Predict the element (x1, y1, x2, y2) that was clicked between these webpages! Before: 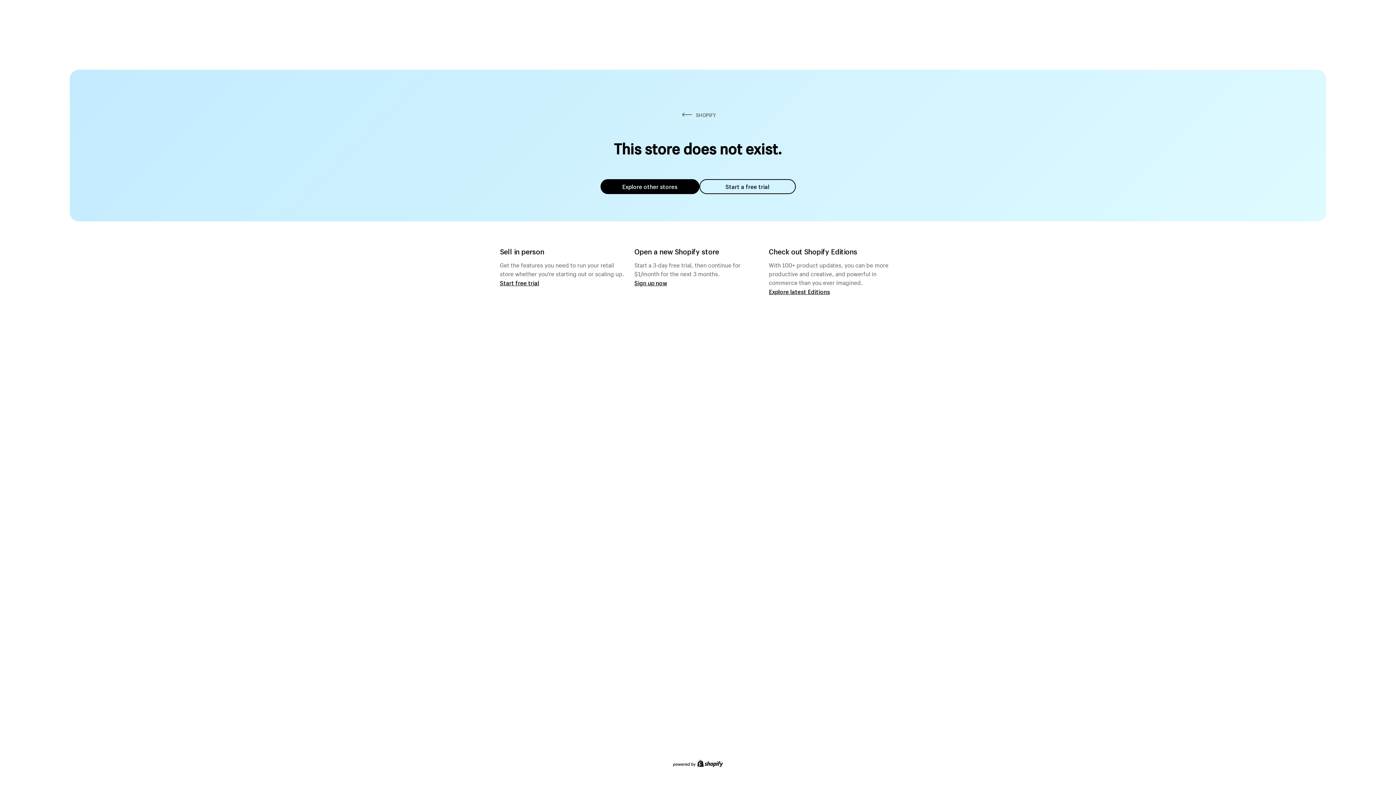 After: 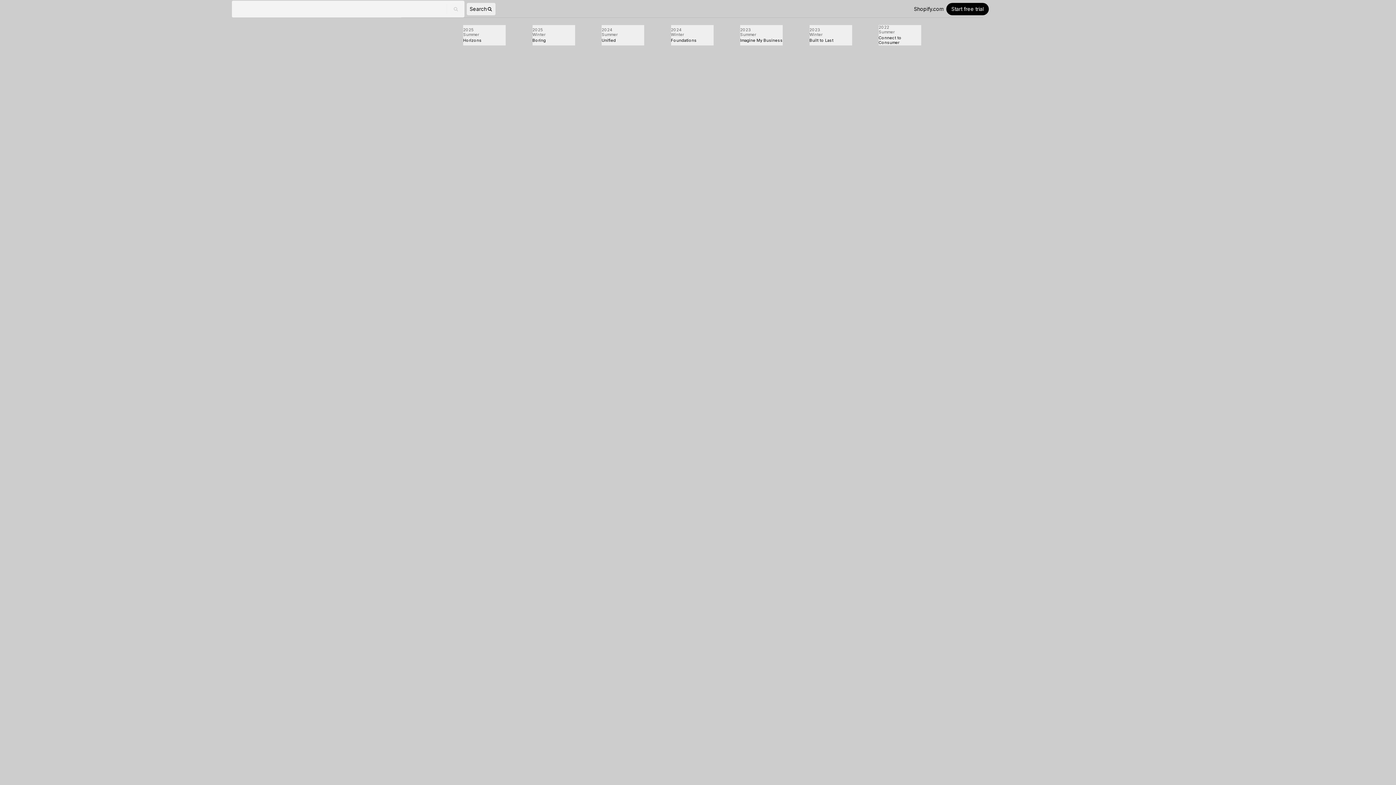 Action: bbox: (769, 287, 830, 295) label: Explore latest Editions